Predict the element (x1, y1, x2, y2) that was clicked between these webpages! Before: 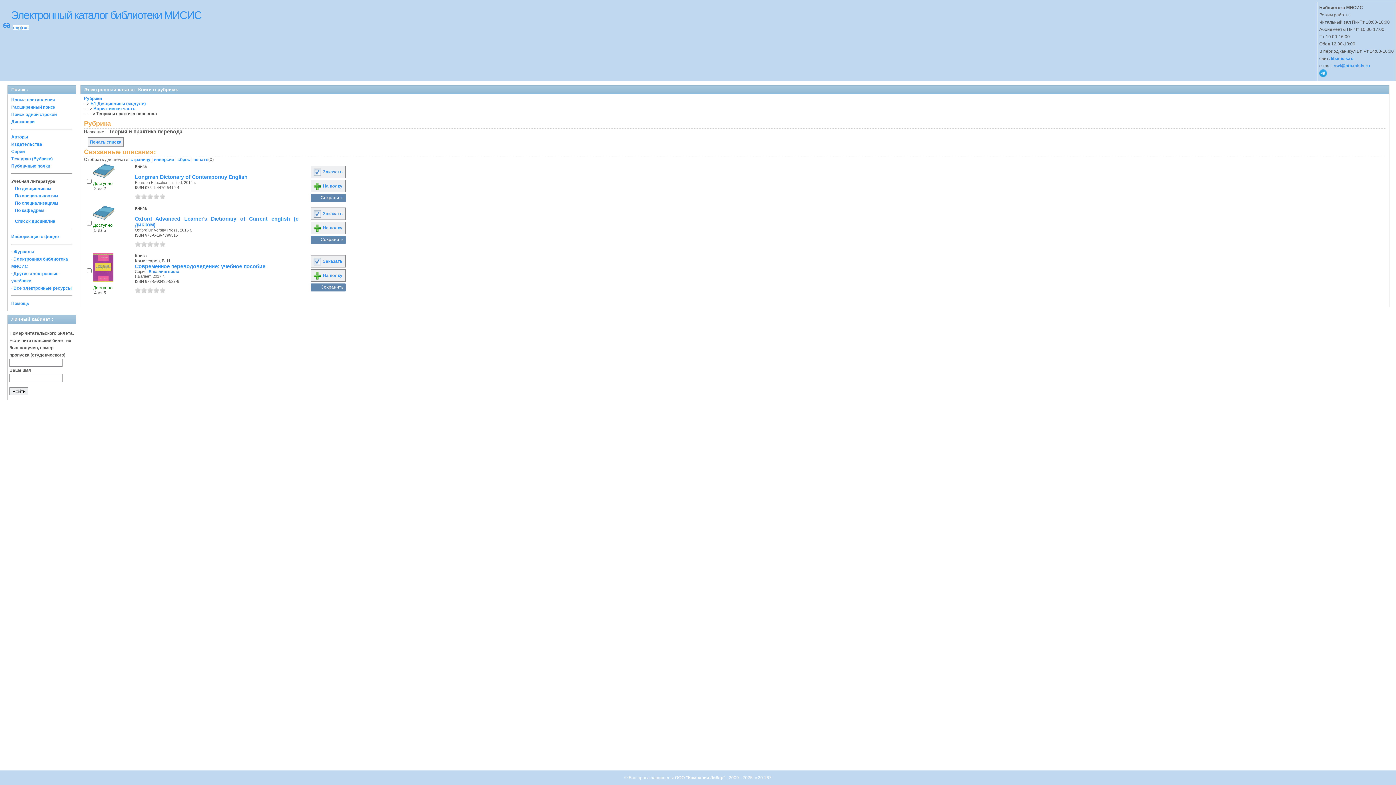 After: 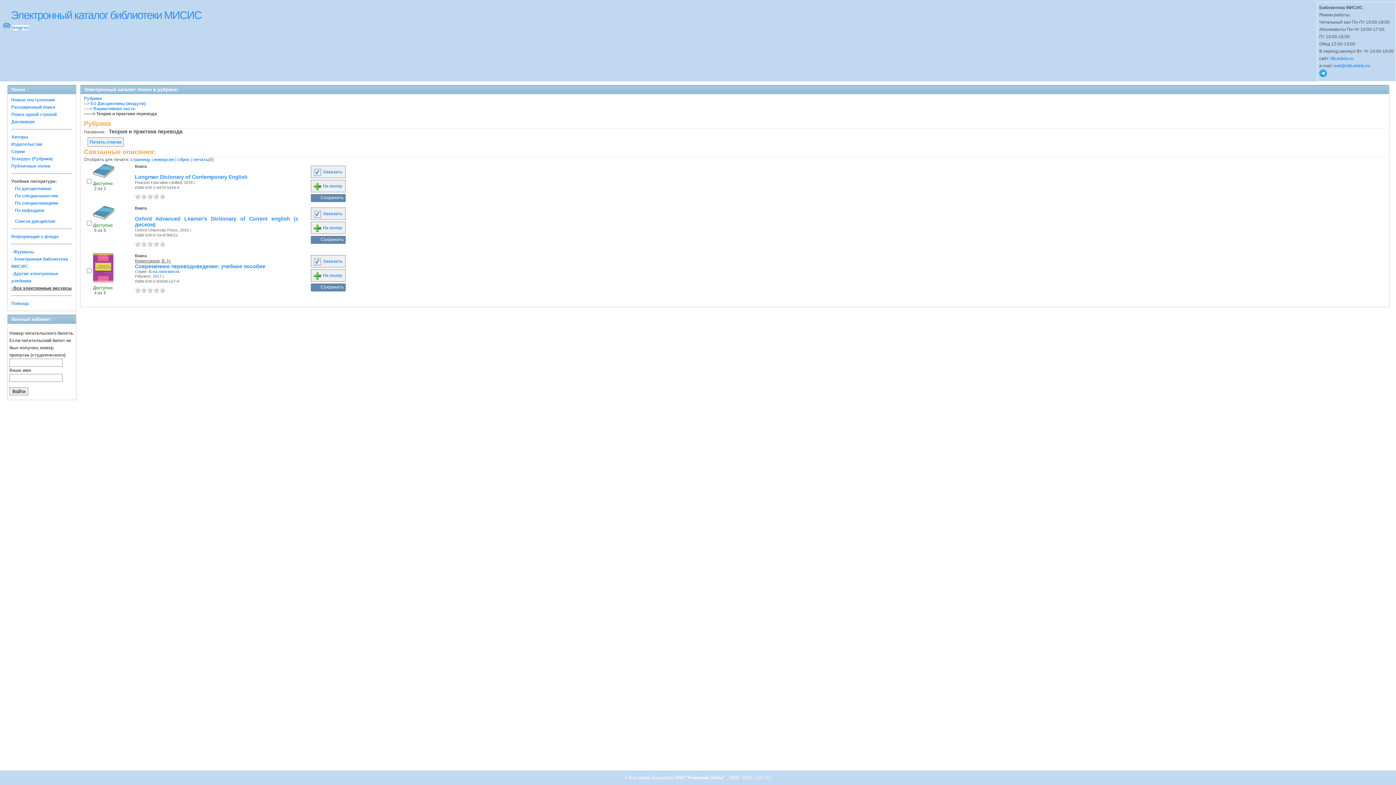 Action: bbox: (11, 285, 71, 290) label: · Все электронные ресурсы